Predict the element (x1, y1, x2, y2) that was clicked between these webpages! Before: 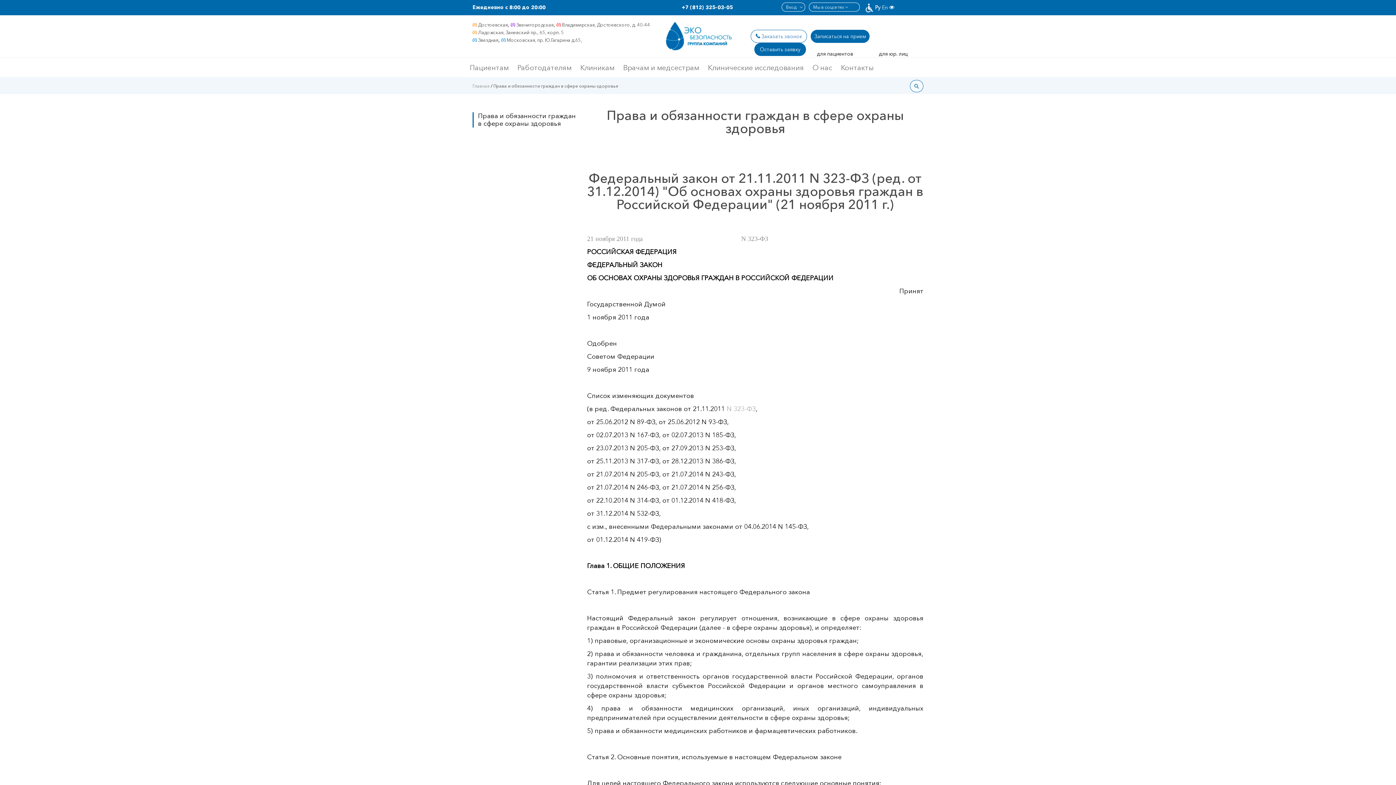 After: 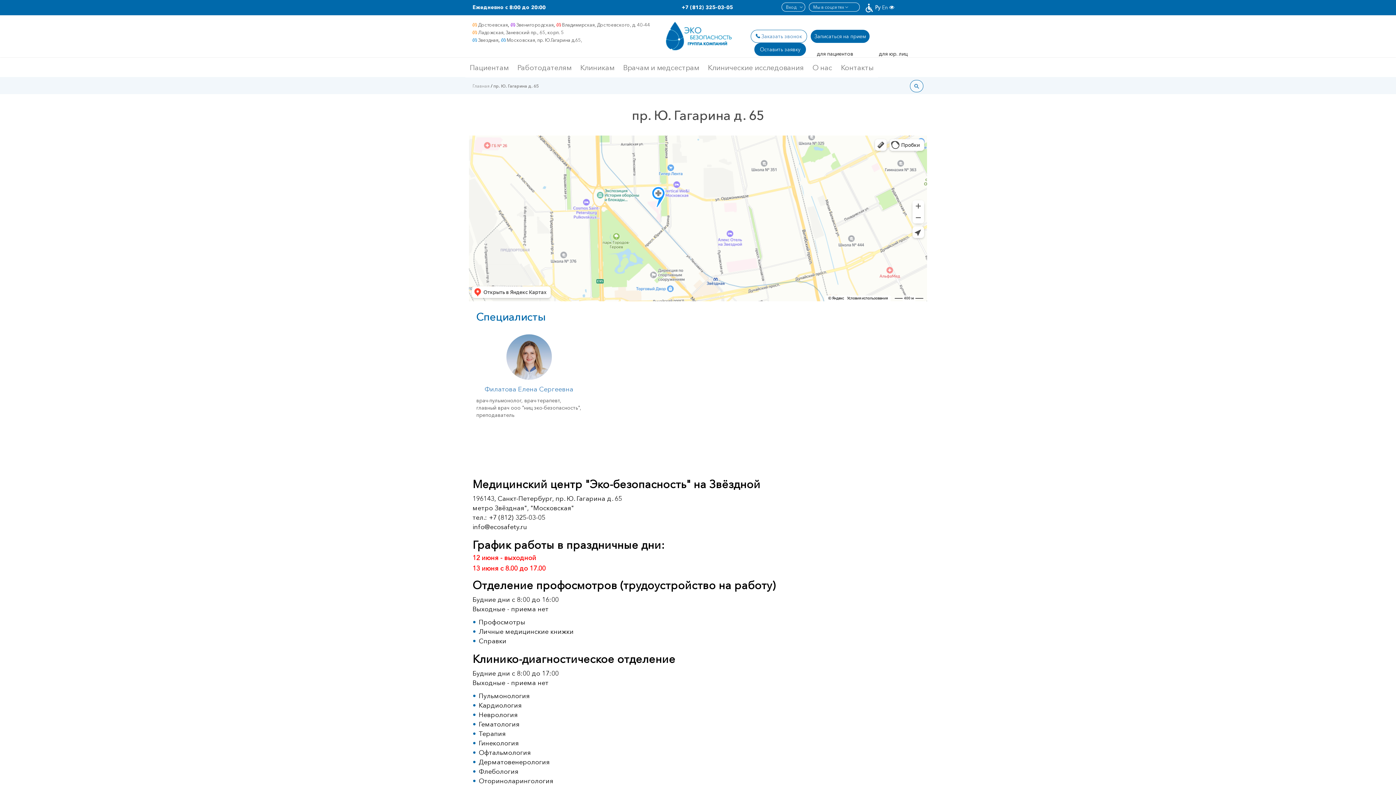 Action: label: Московская, пр. Ю.Гагарина д.65, bbox: (501, 36, 582, 44)